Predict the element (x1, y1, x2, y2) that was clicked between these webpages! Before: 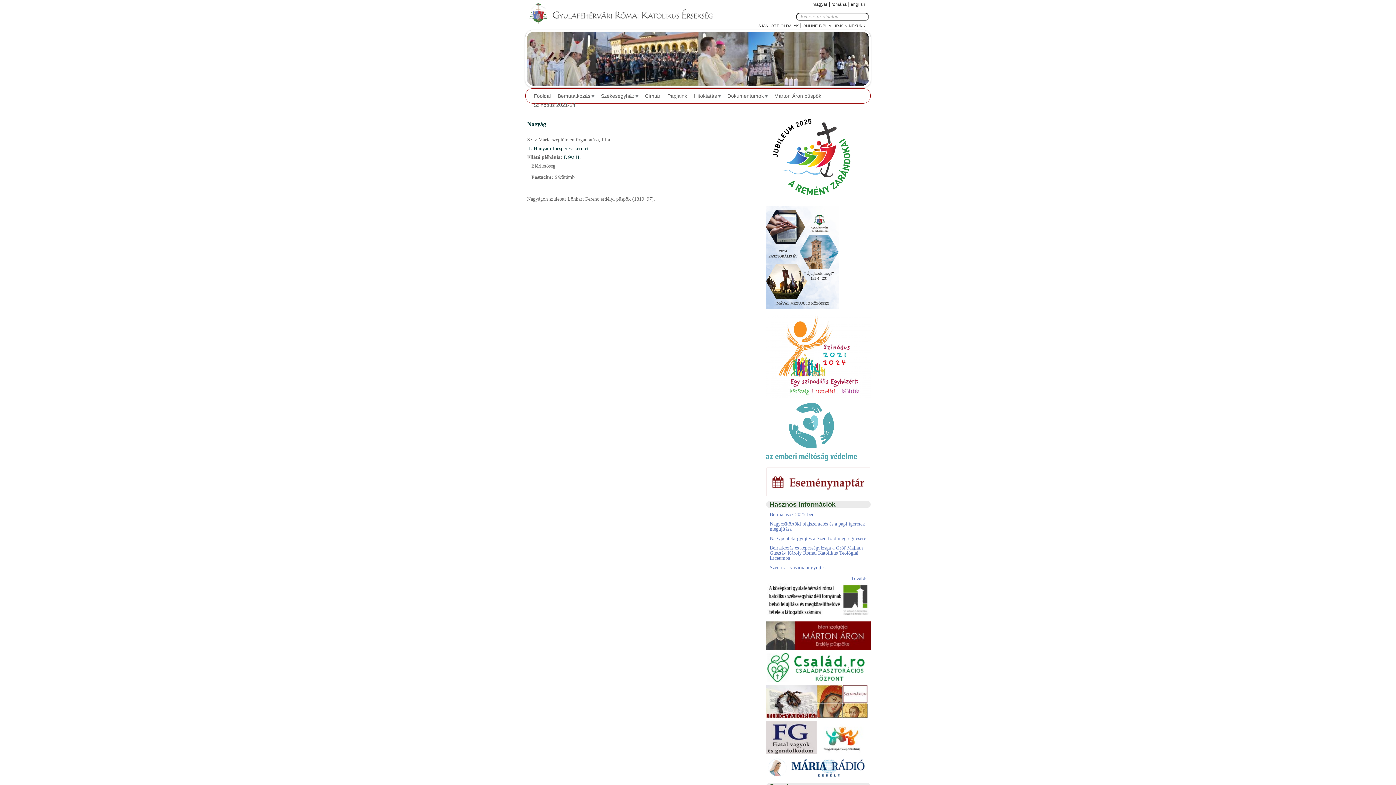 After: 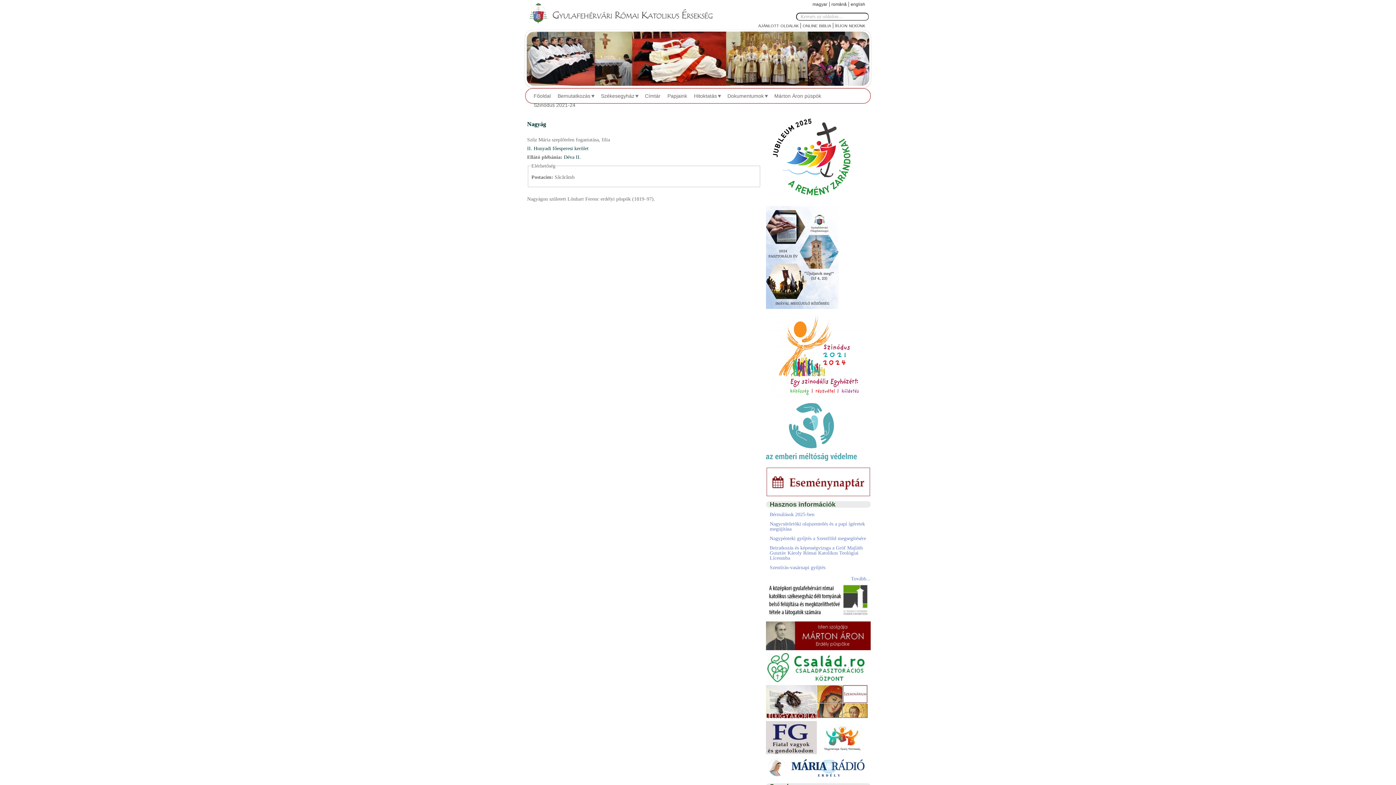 Action: bbox: (766, 492, 870, 497)